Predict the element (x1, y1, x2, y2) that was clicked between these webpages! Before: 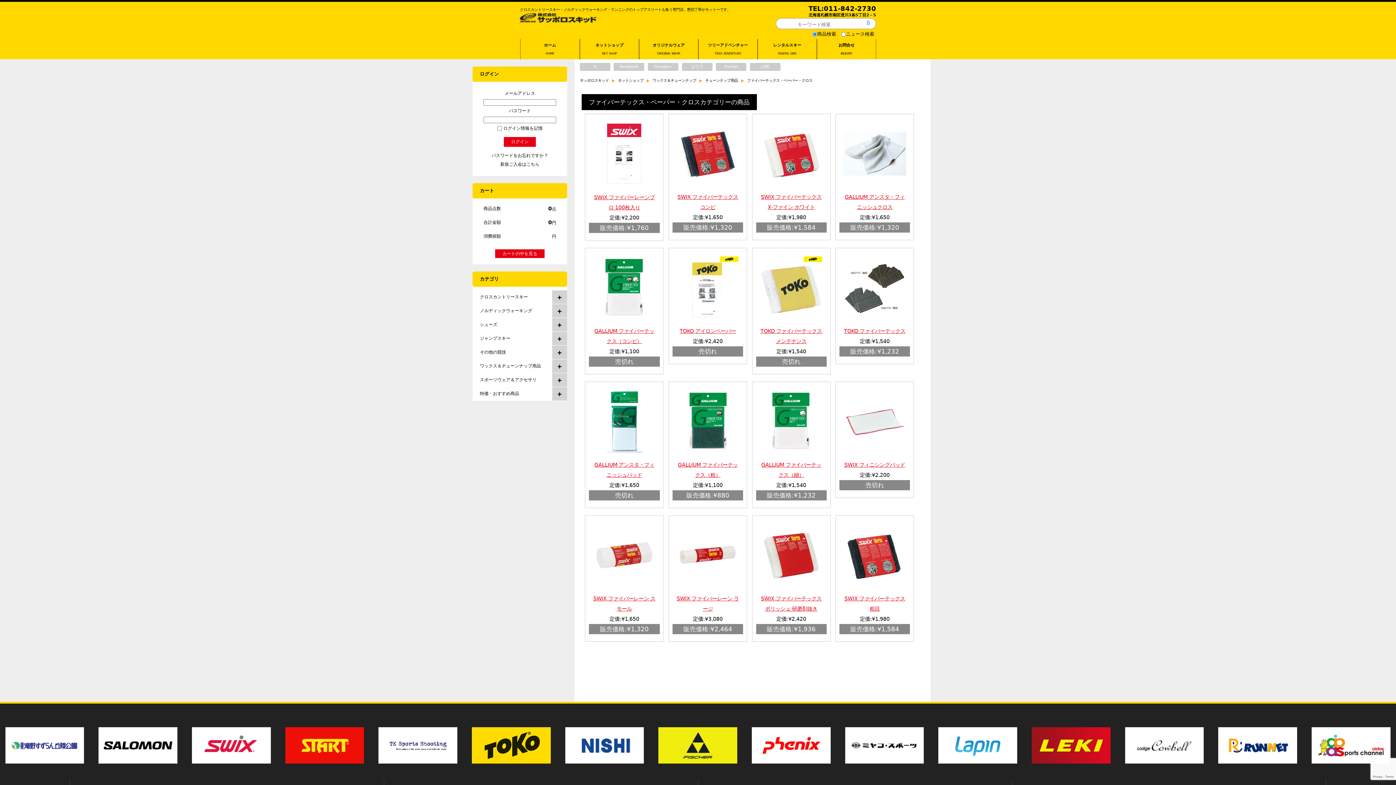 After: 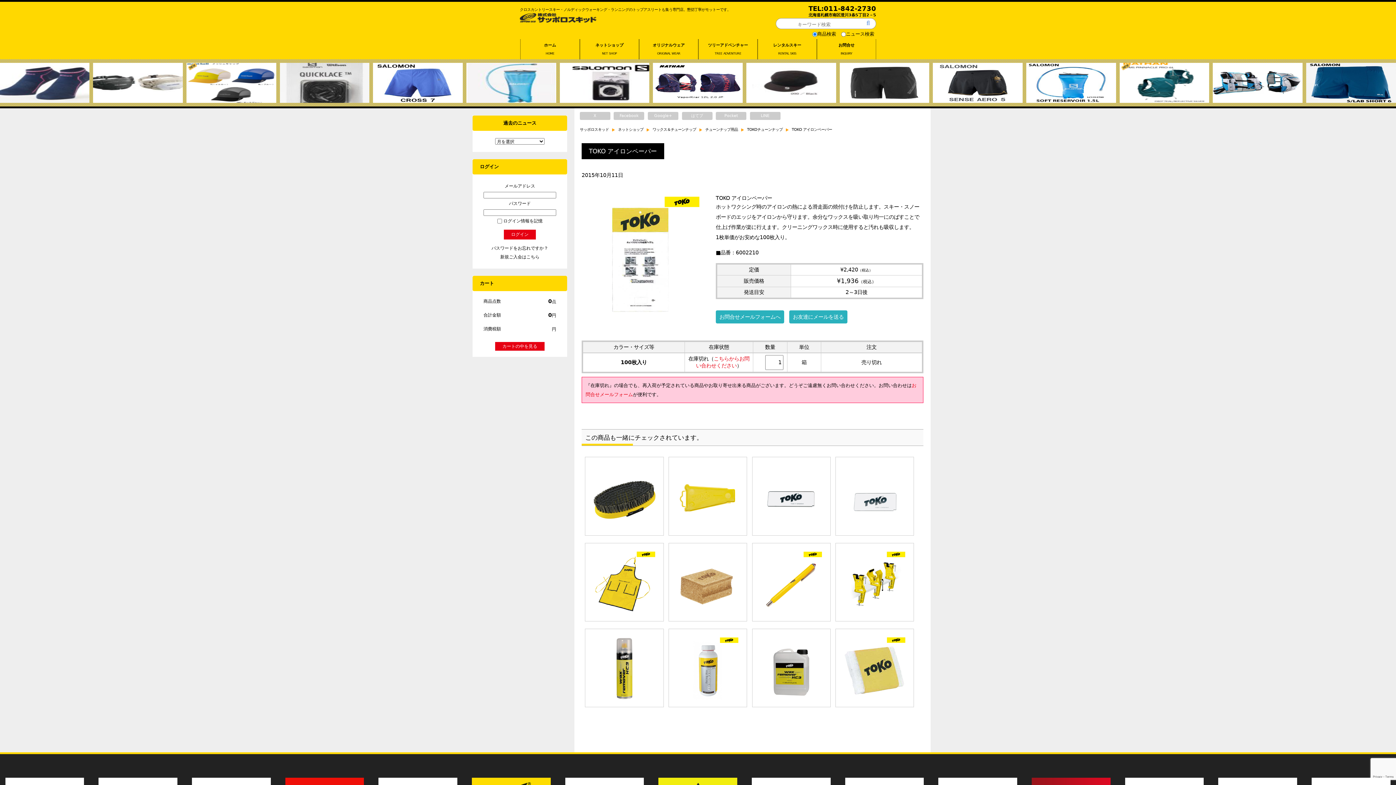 Action: bbox: (679, 328, 736, 334) label: TOKO アイロンペーパー